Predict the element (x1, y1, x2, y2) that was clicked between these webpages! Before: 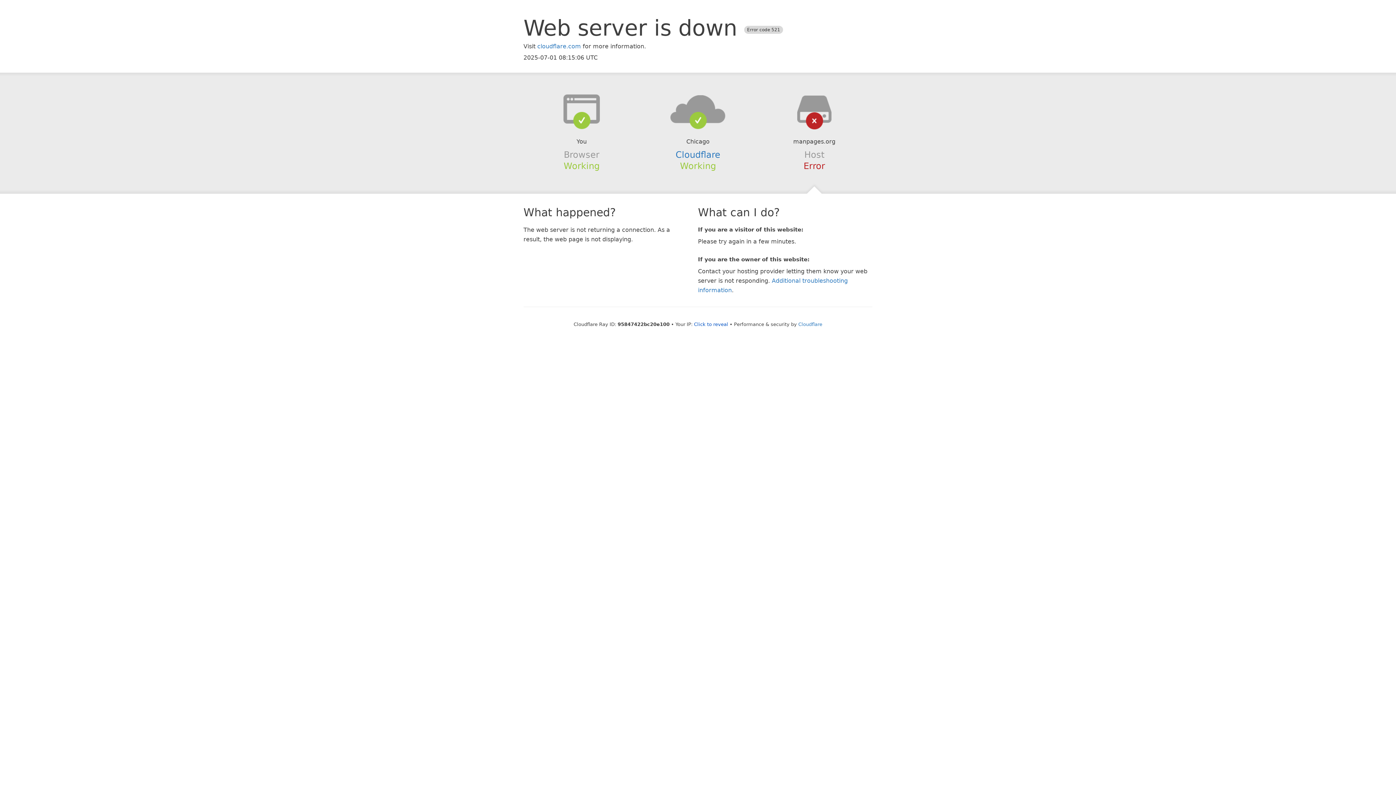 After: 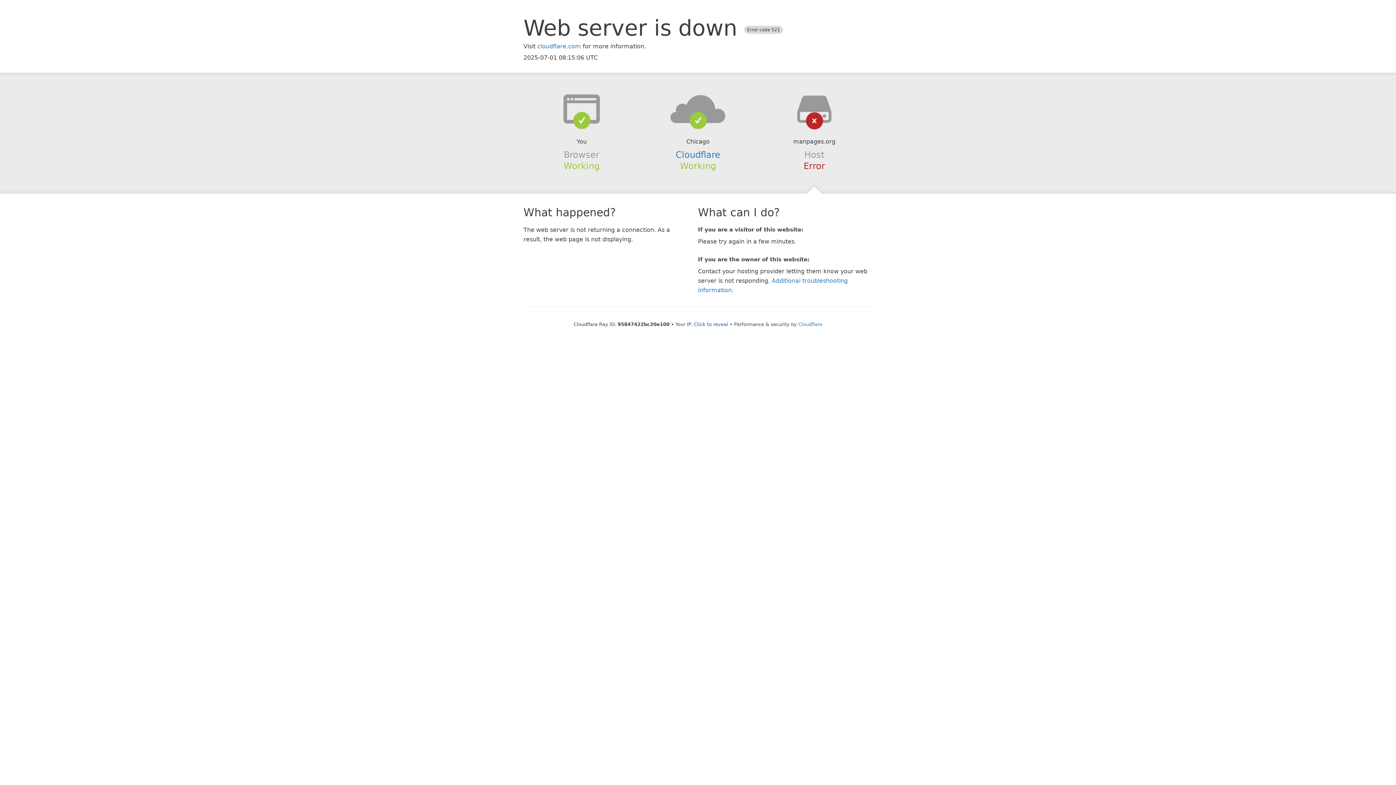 Action: bbox: (639, 94, 756, 123)